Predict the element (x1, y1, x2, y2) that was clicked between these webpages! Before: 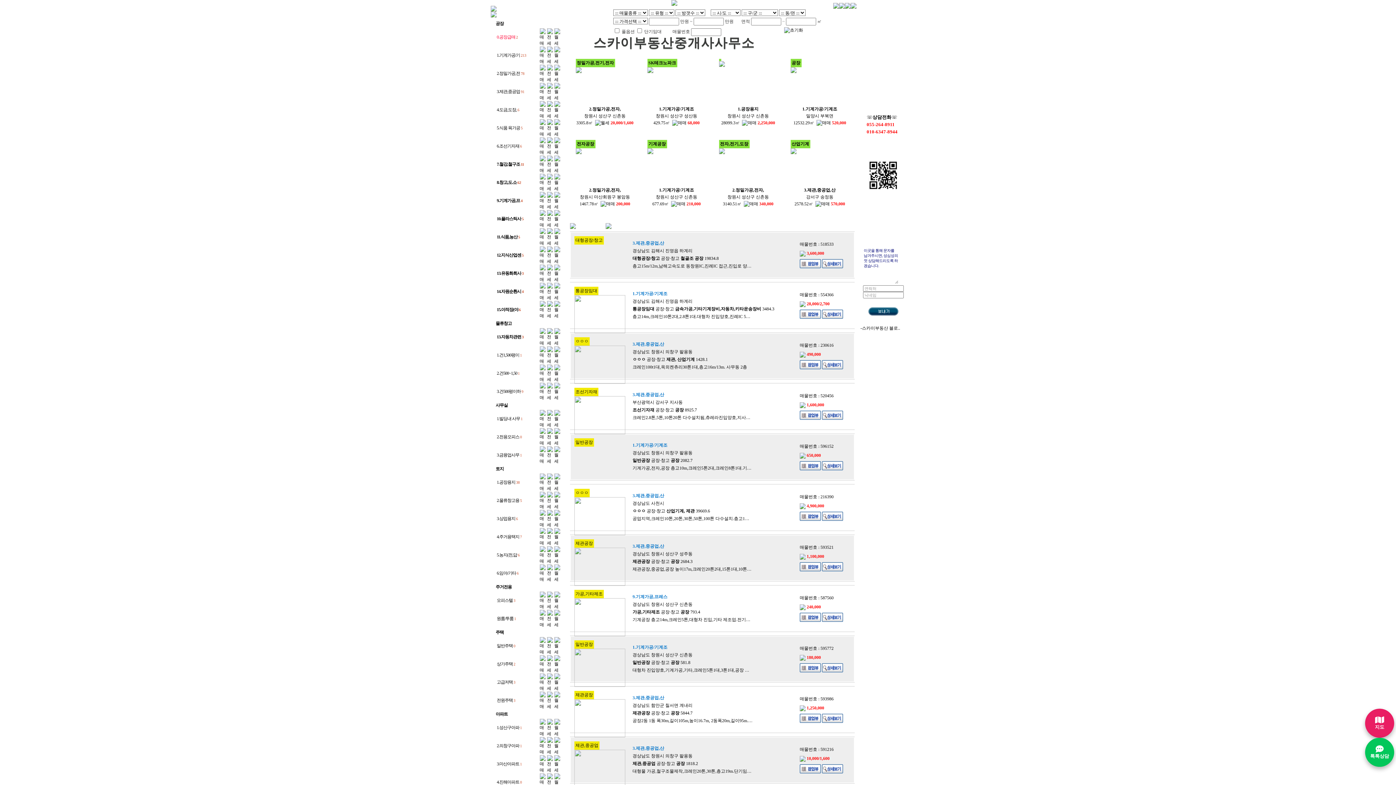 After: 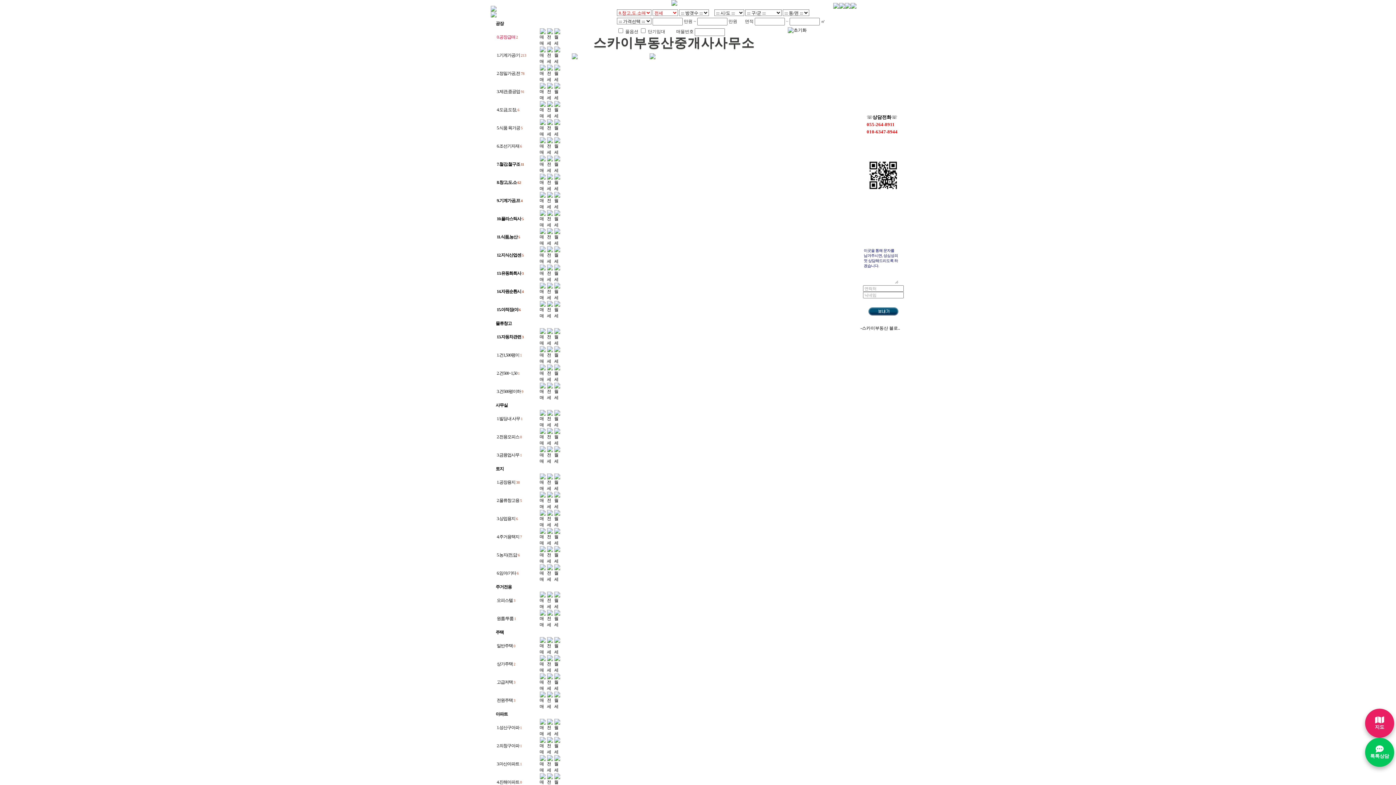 Action: bbox: (547, 186, 554, 191)